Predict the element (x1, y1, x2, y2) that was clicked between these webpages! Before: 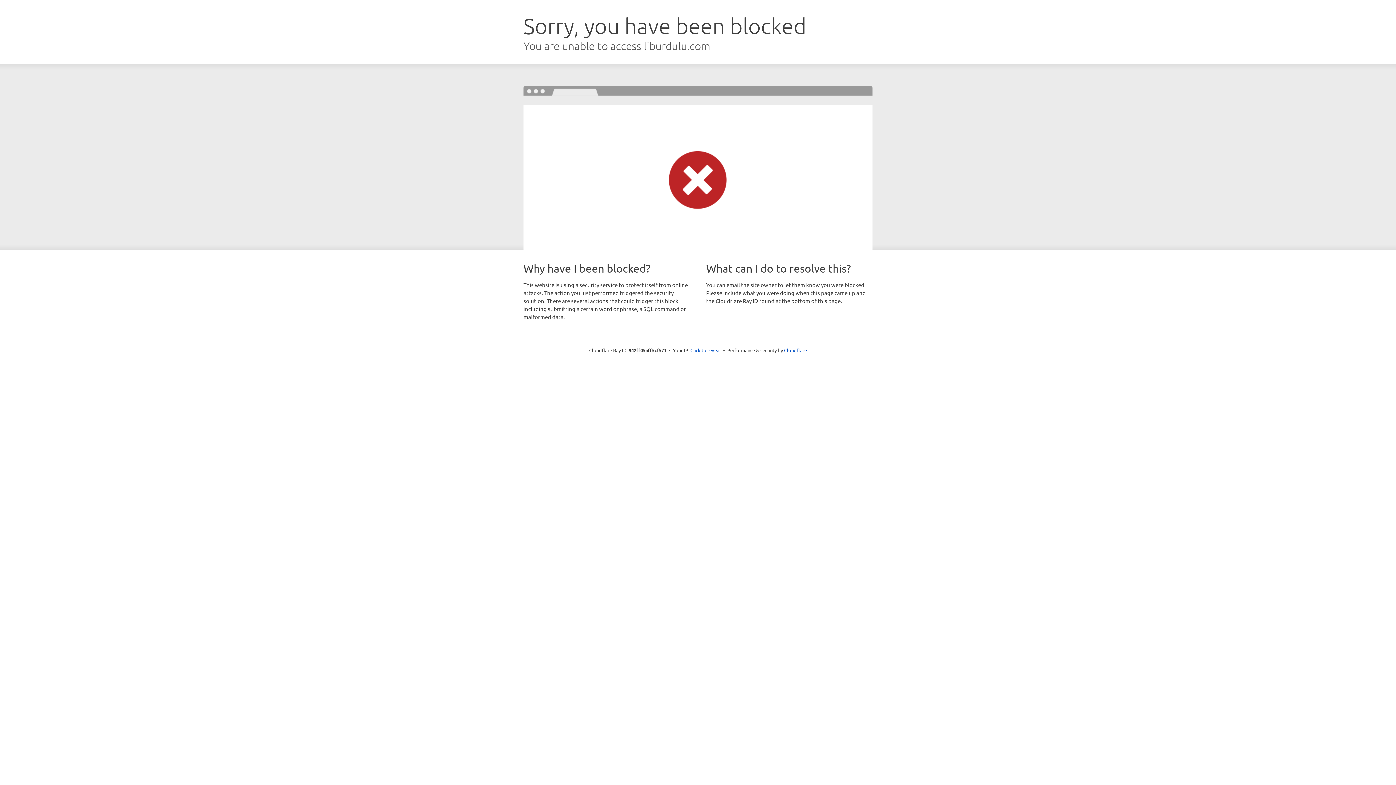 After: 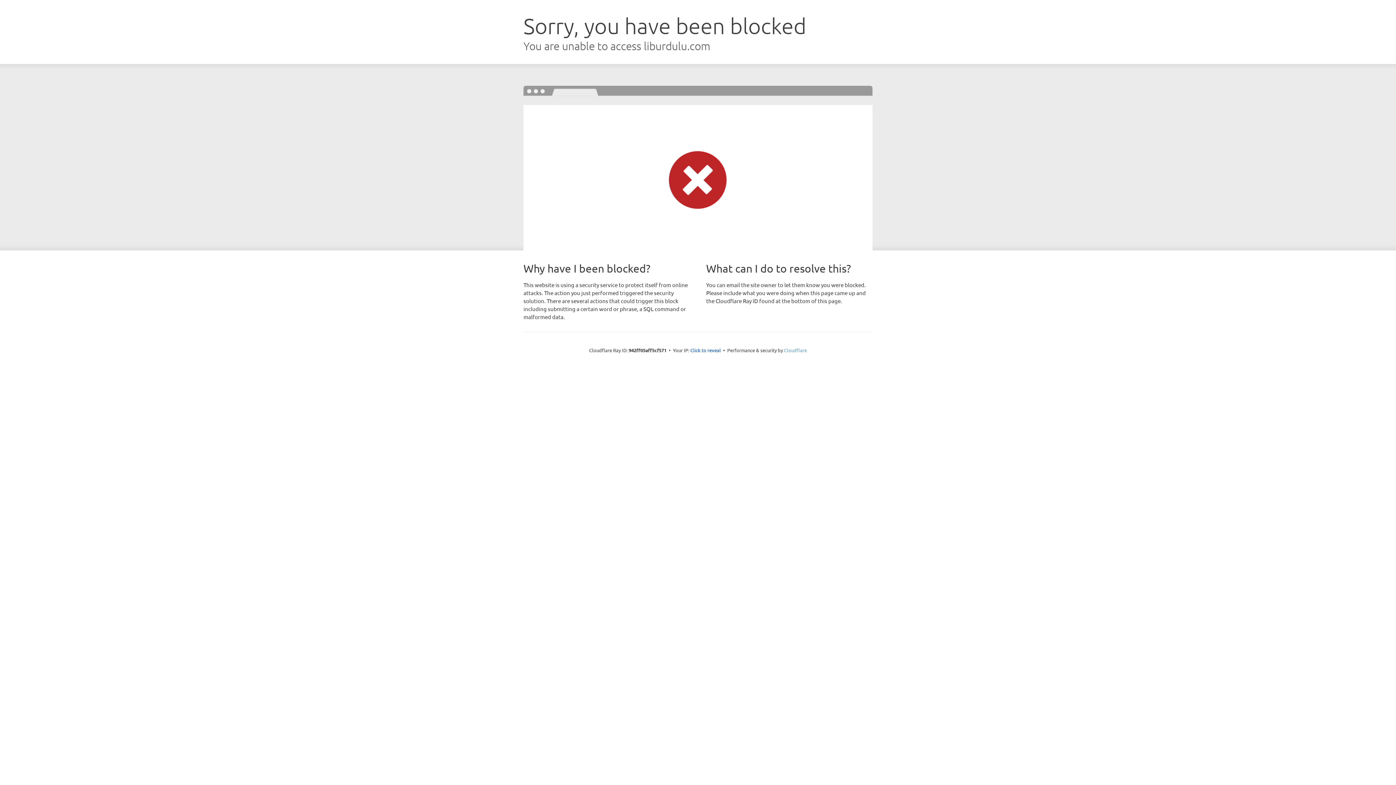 Action: label: Cloudflare bbox: (784, 347, 807, 353)